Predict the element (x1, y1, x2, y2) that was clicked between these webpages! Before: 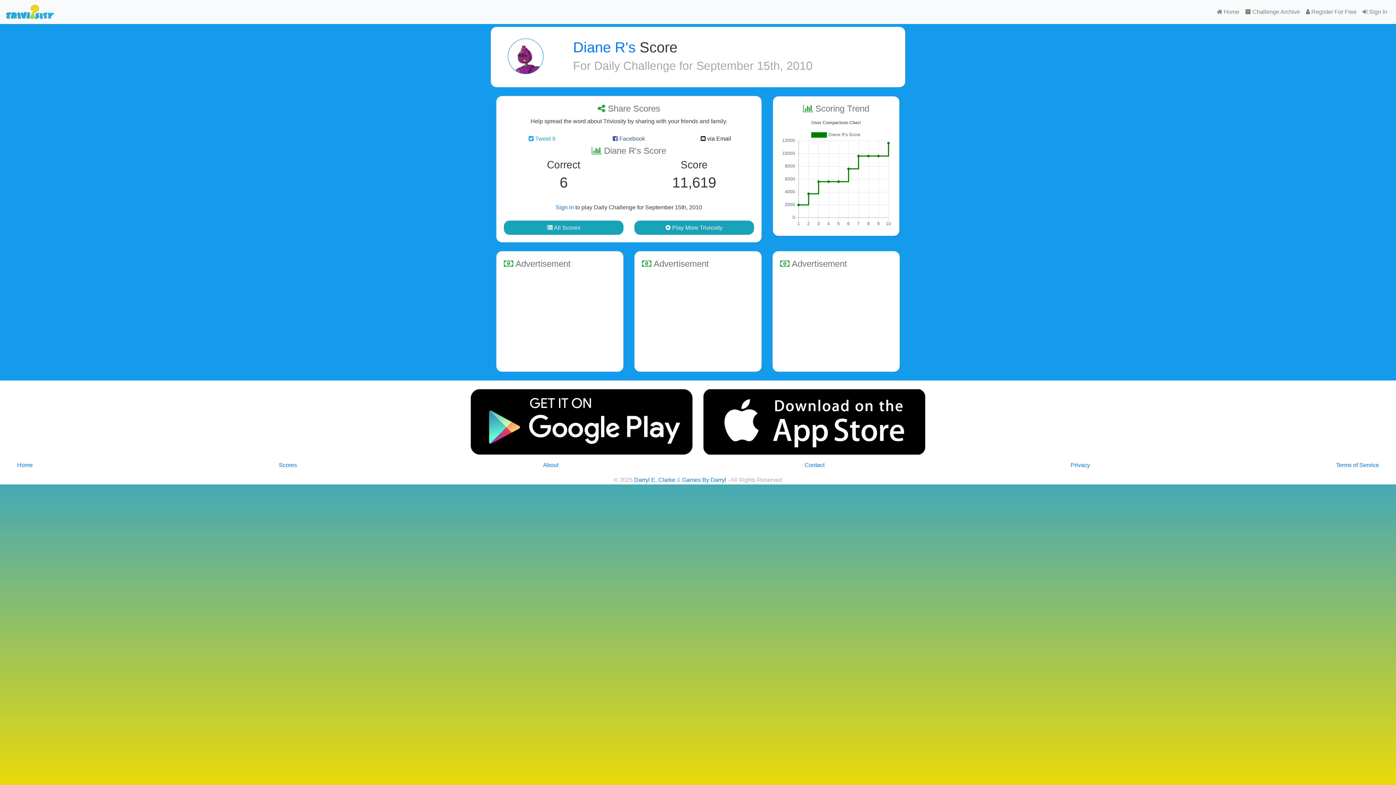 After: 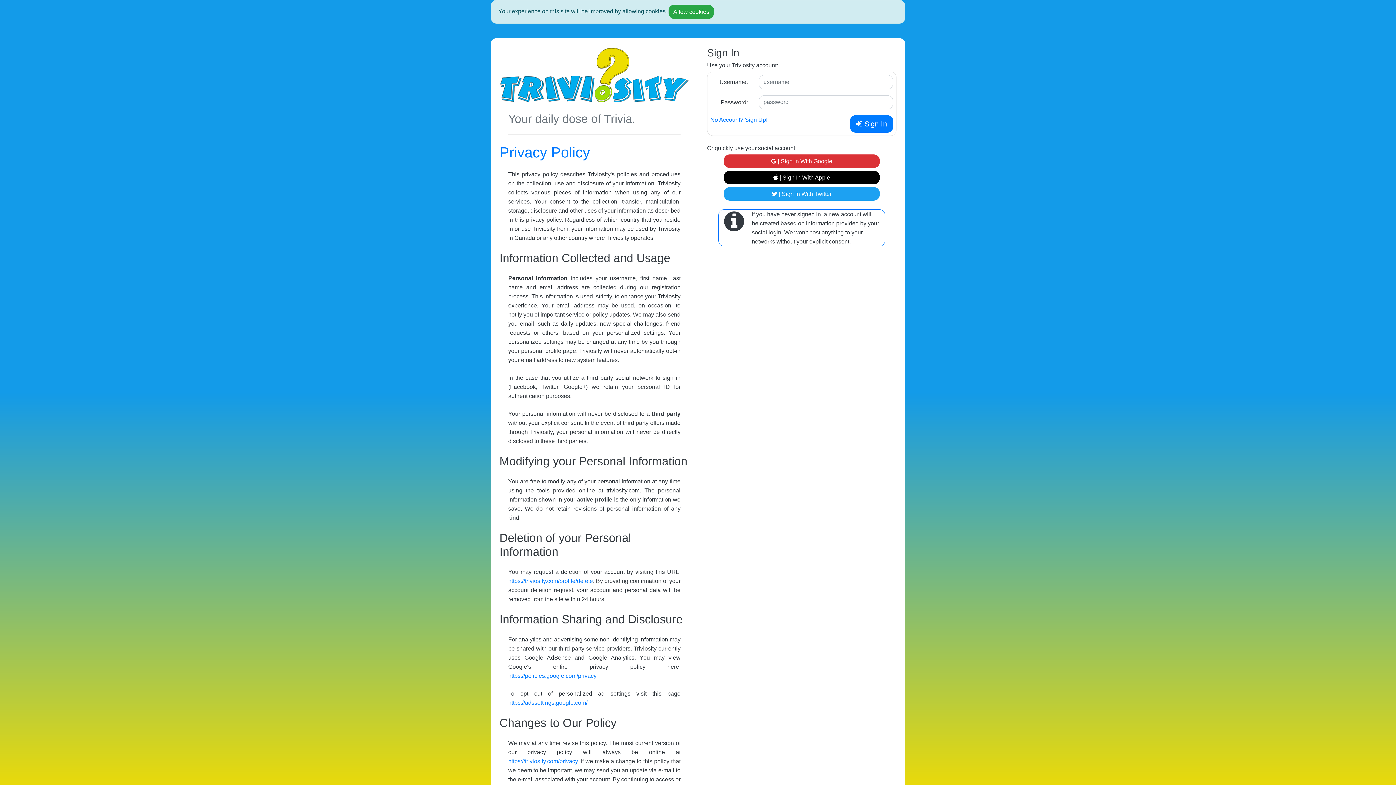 Action: label: Privacy bbox: (1065, 457, 1096, 472)